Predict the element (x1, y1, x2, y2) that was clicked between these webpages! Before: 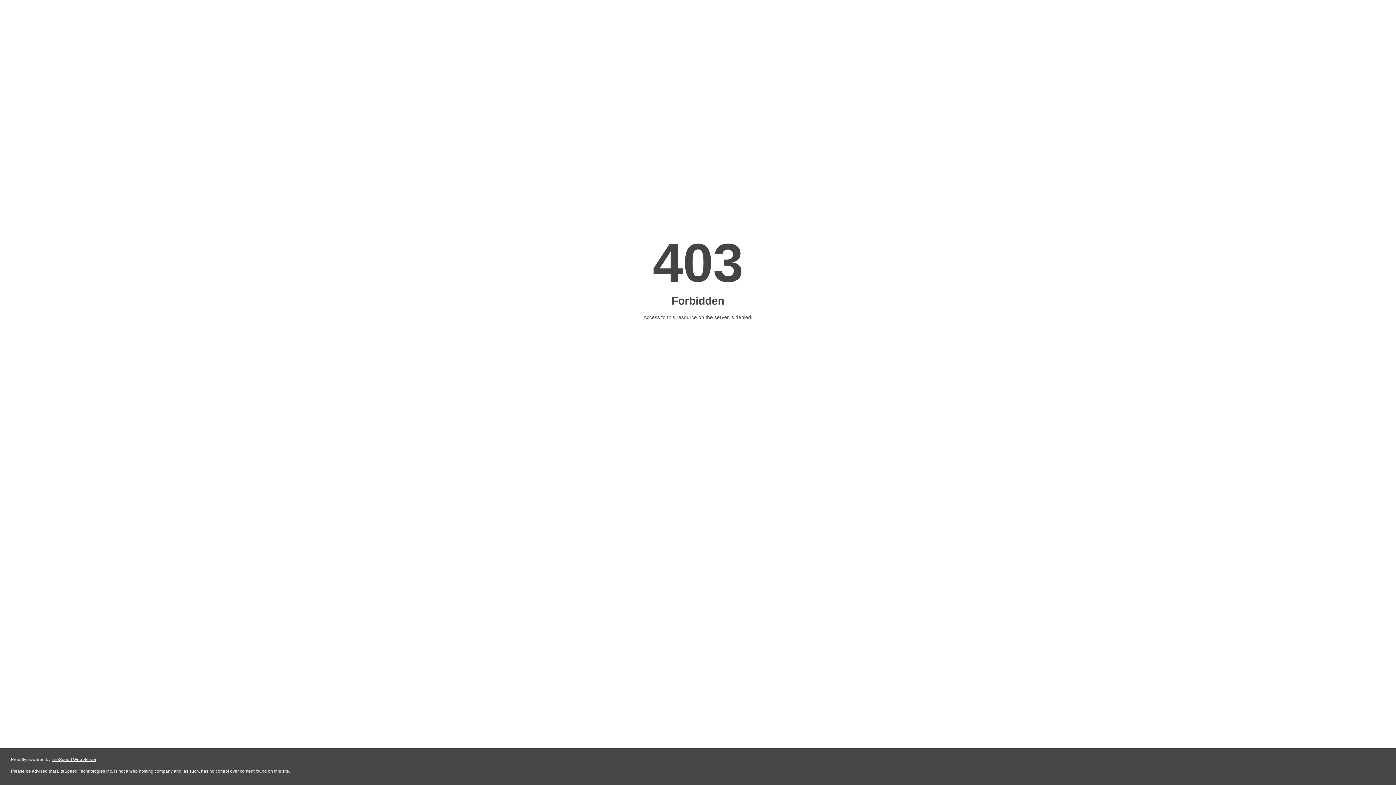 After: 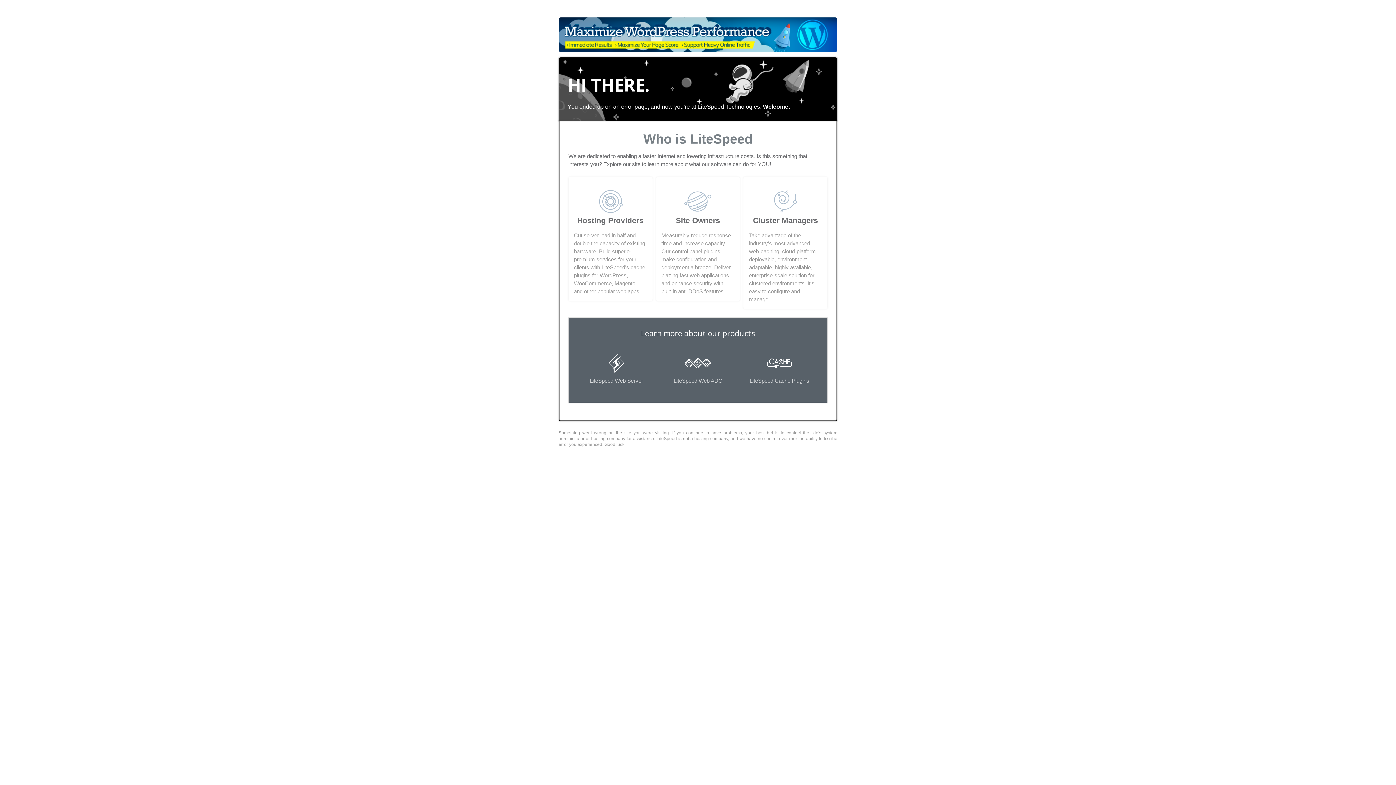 Action: bbox: (51, 757, 96, 762) label: LiteSpeed Web Server